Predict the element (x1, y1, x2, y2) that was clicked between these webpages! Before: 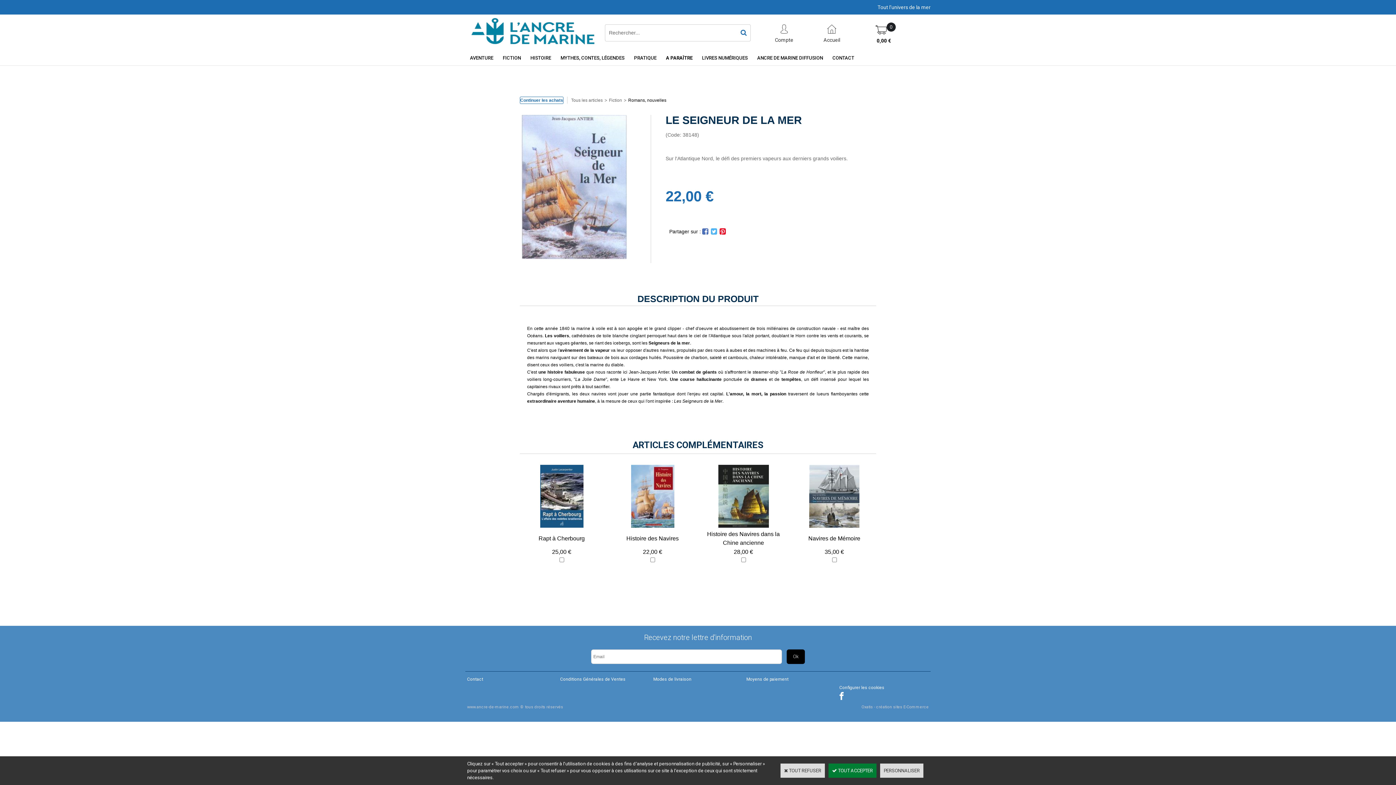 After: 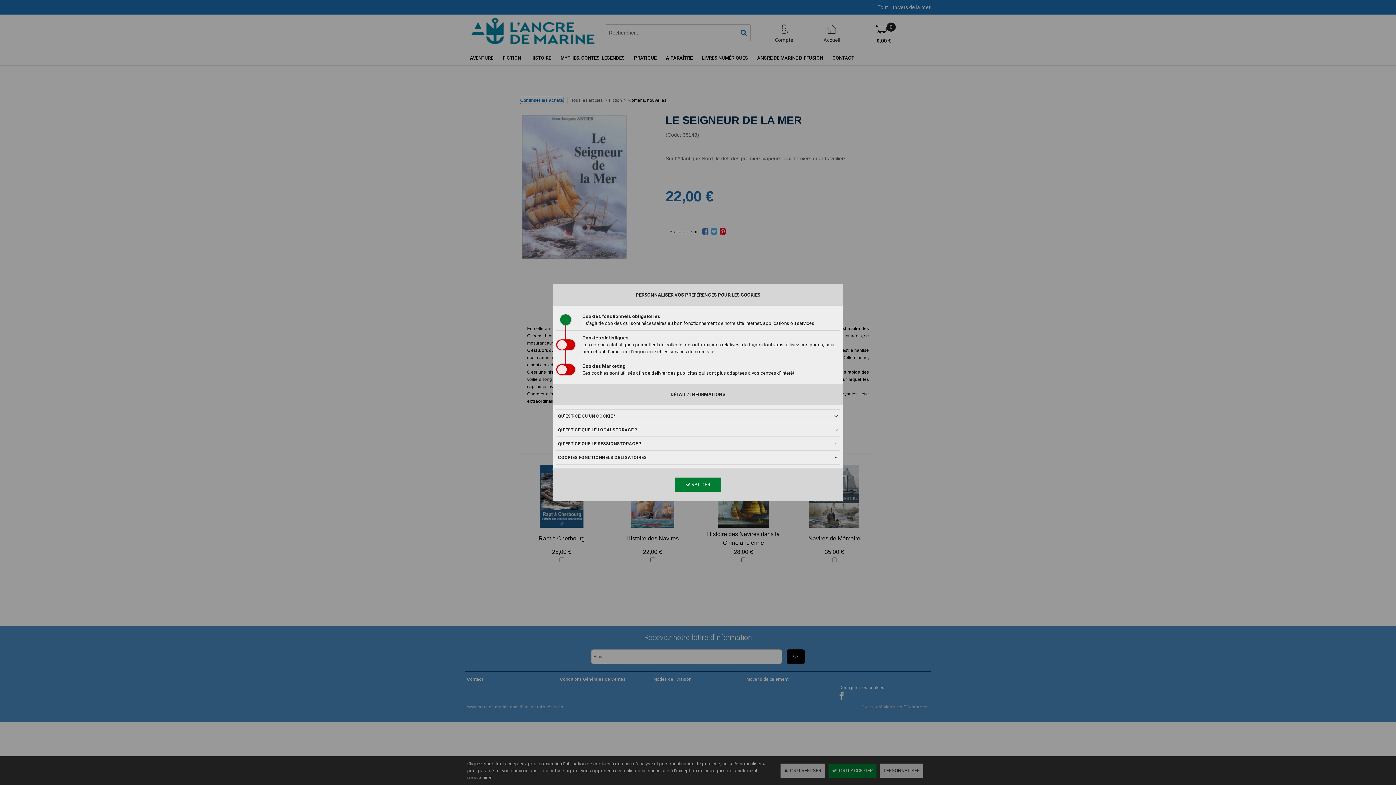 Action: bbox: (837, 683, 886, 692) label: Configurer les cookies